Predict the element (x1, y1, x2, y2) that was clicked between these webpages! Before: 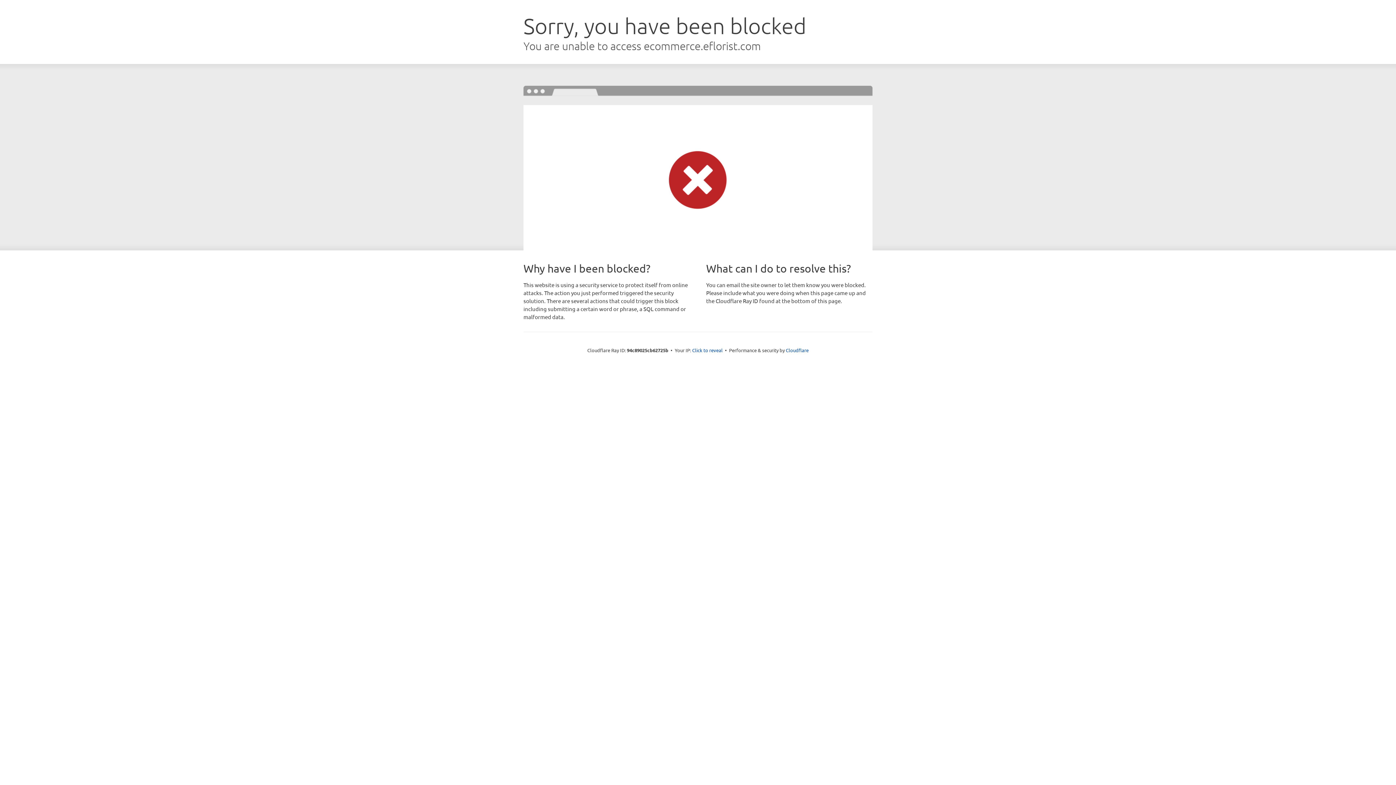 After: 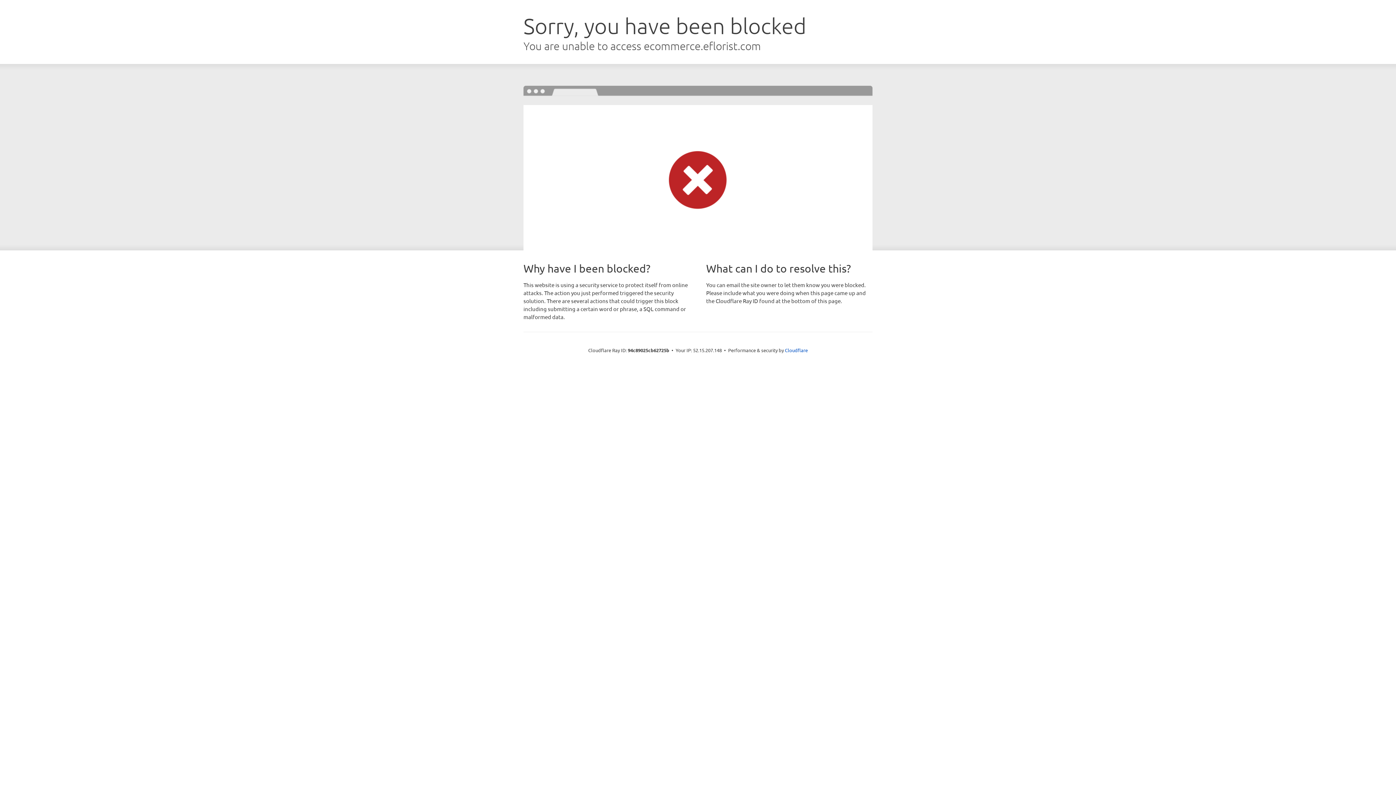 Action: label: Click to reveal bbox: (692, 346, 722, 353)